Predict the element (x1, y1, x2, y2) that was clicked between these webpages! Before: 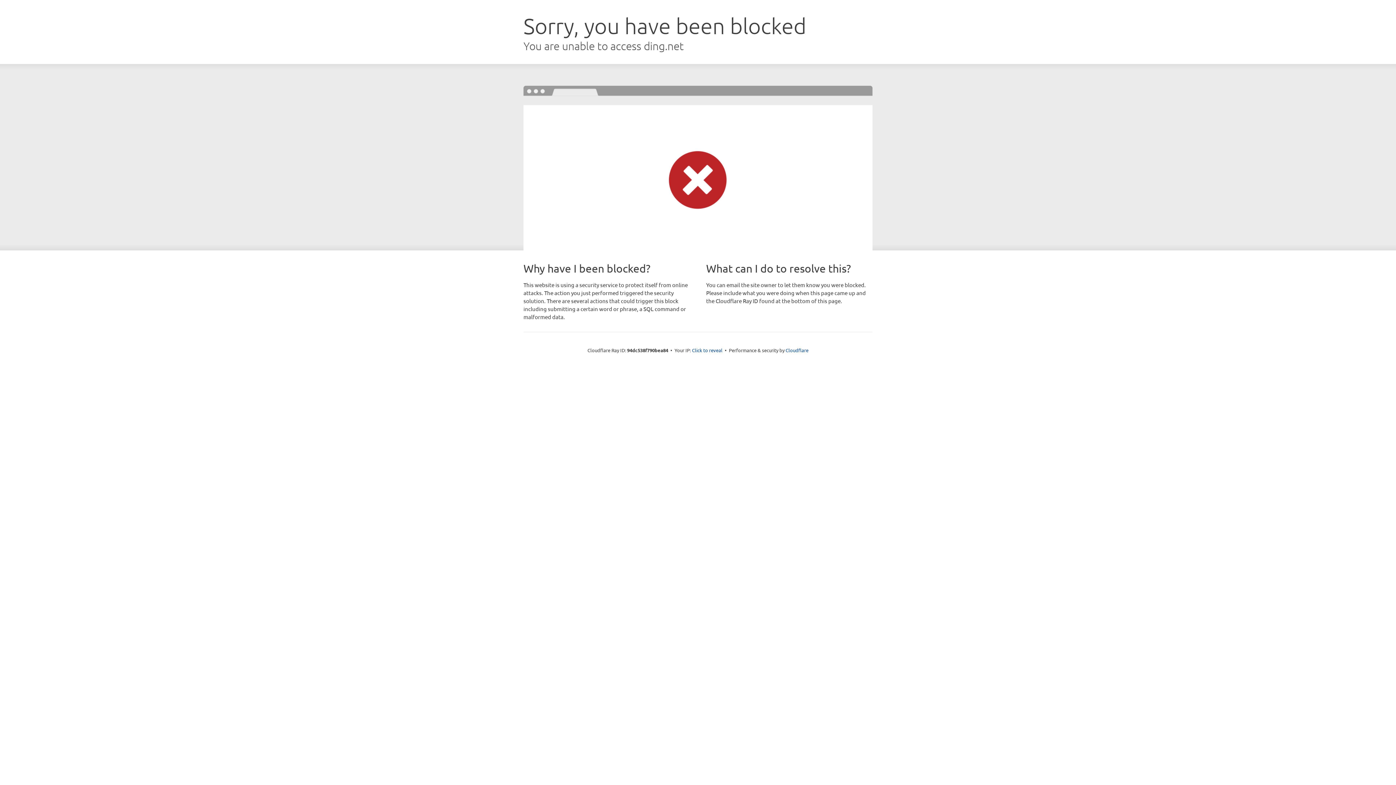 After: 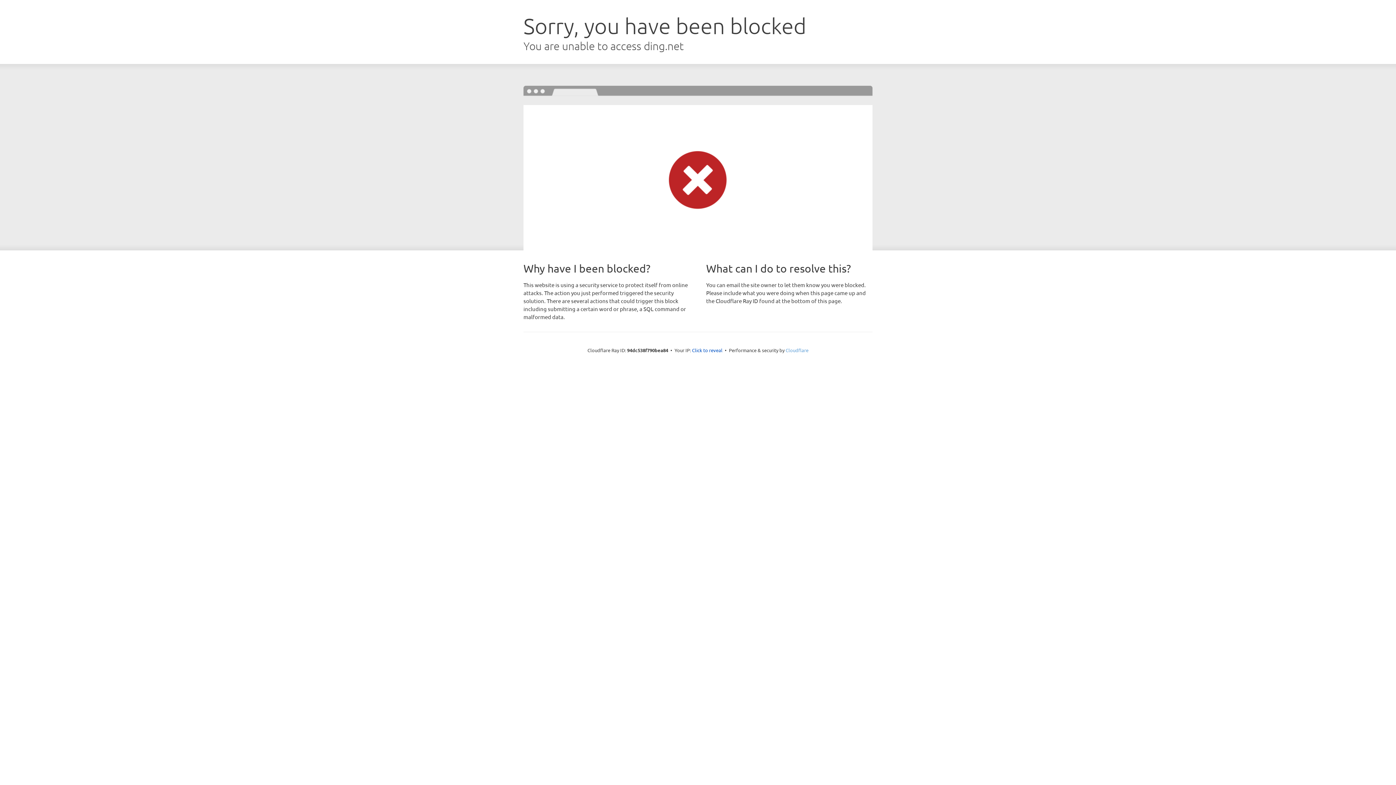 Action: label: Cloudflare bbox: (785, 347, 808, 353)